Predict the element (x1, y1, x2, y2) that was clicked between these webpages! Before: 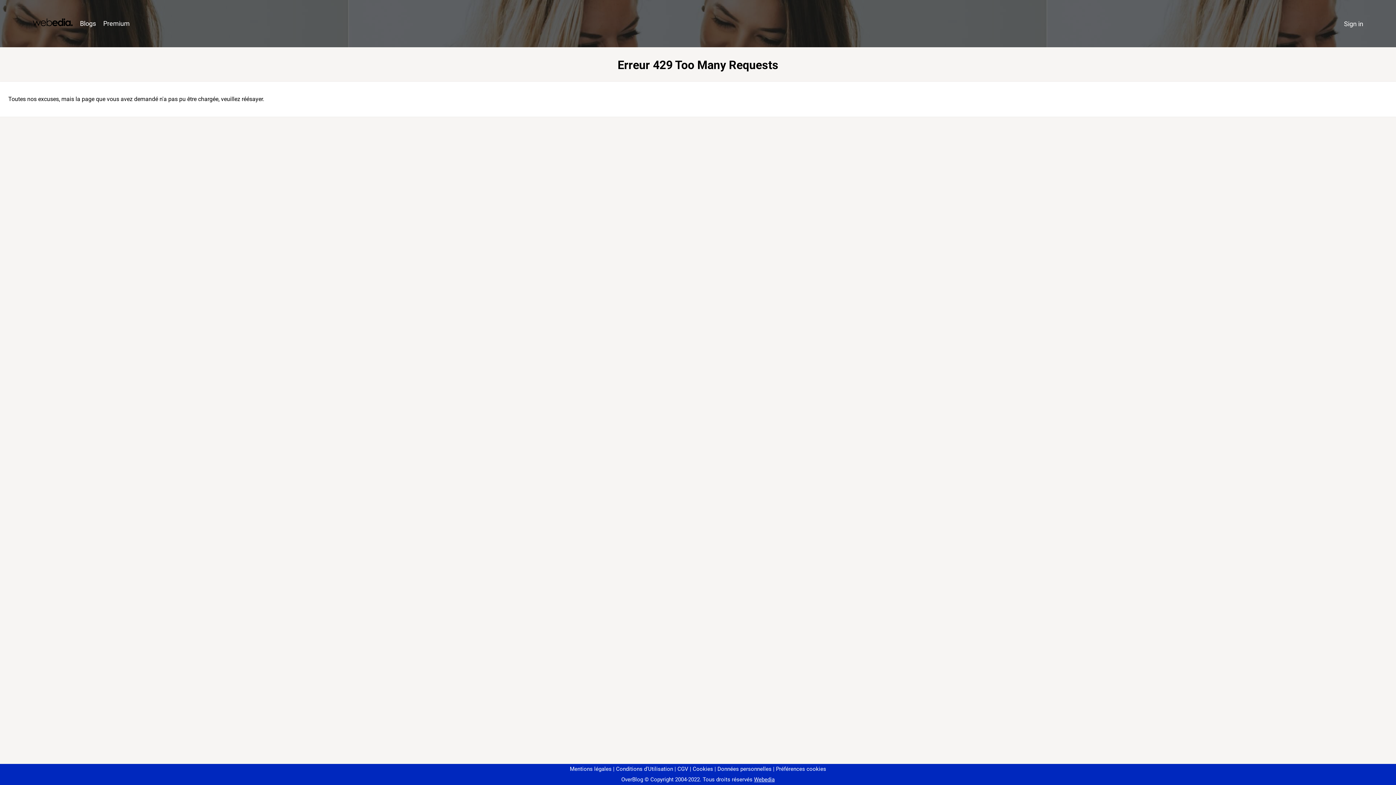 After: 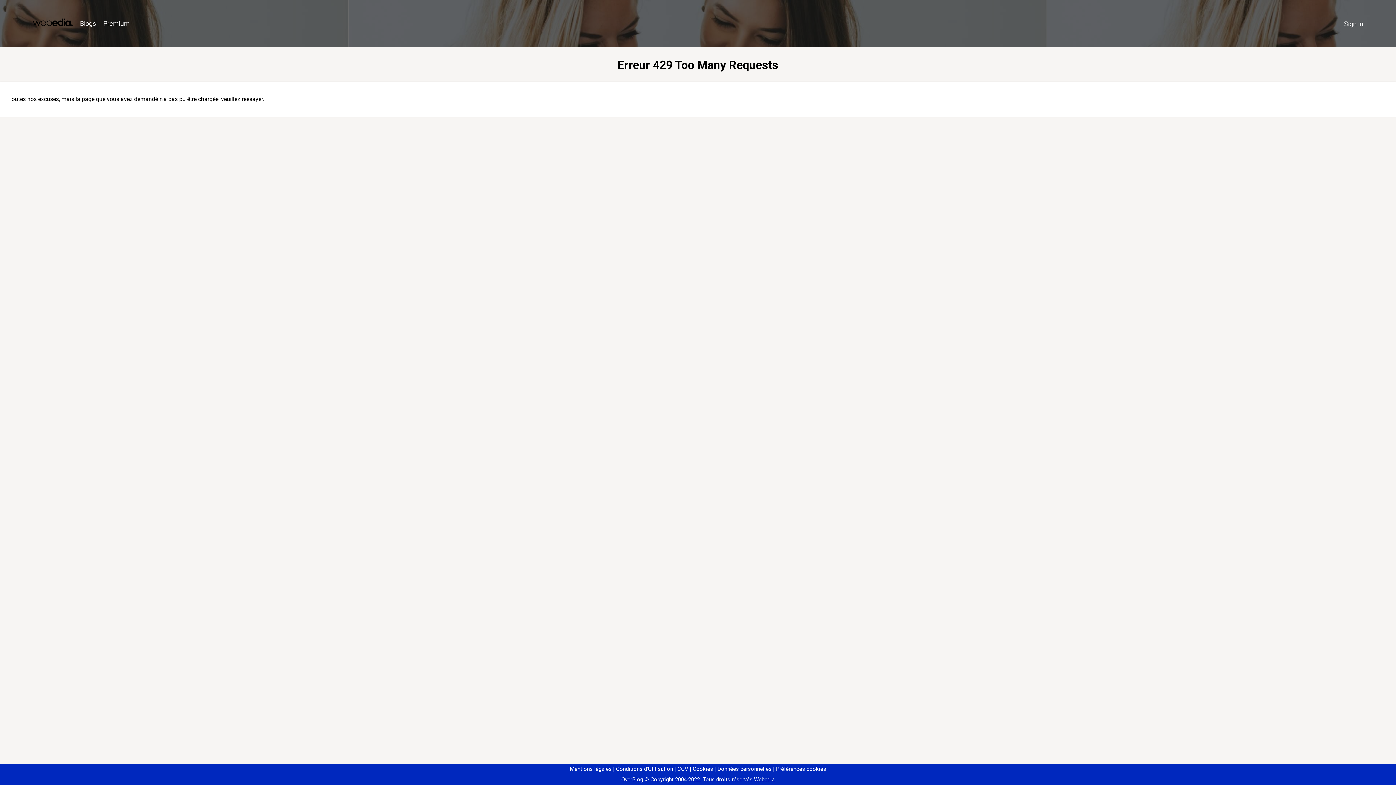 Action: bbox: (773, 766, 826, 772) label: Préférences cookies